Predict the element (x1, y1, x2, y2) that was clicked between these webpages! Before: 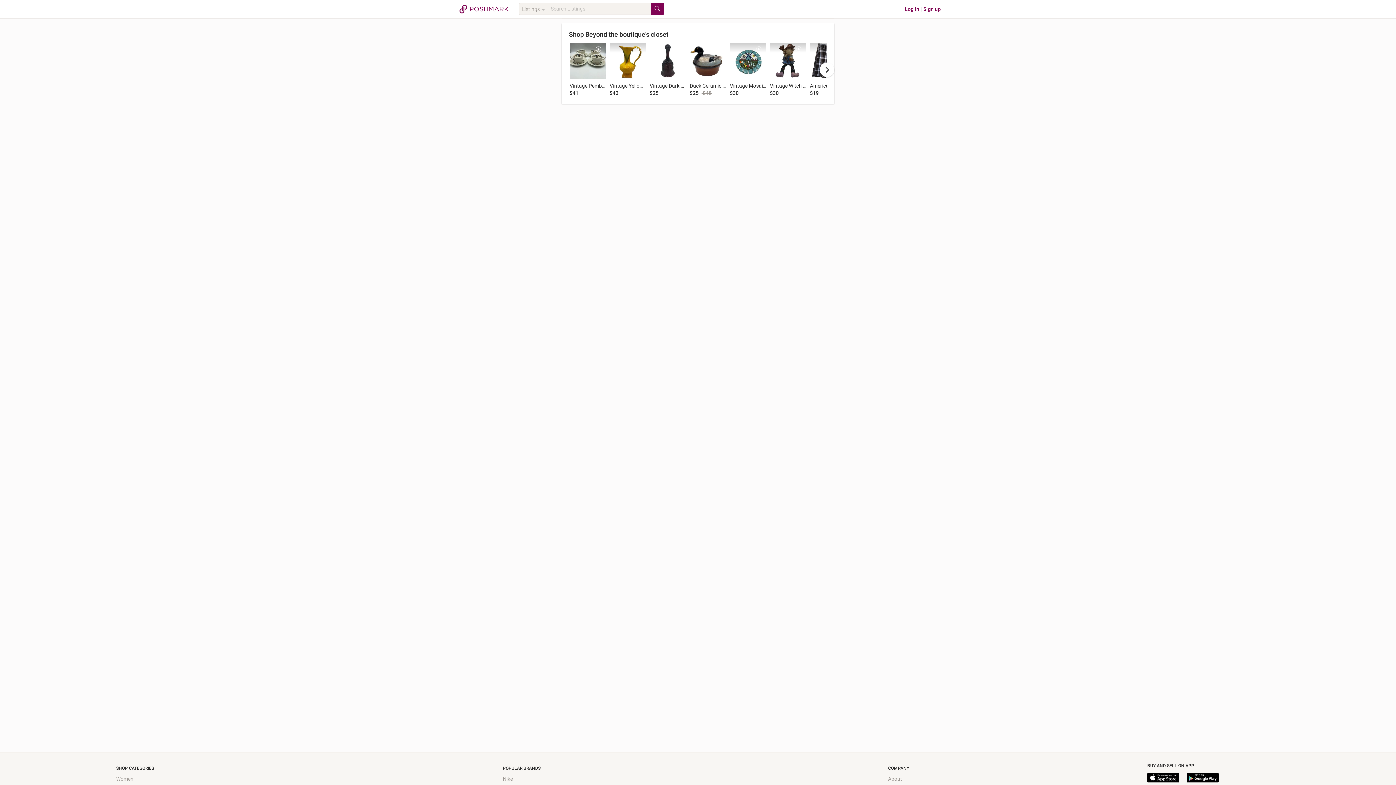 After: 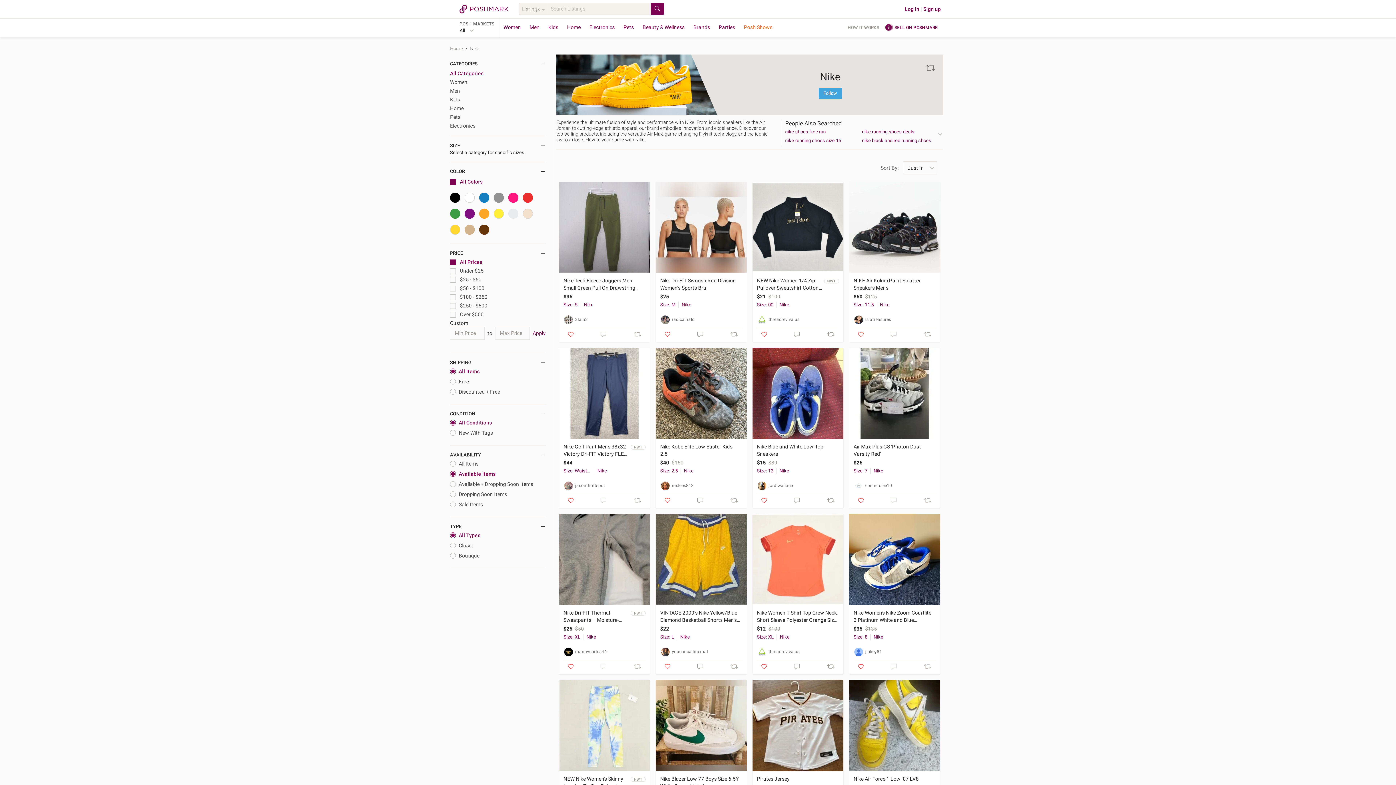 Action: label: Nike bbox: (502, 776, 512, 782)